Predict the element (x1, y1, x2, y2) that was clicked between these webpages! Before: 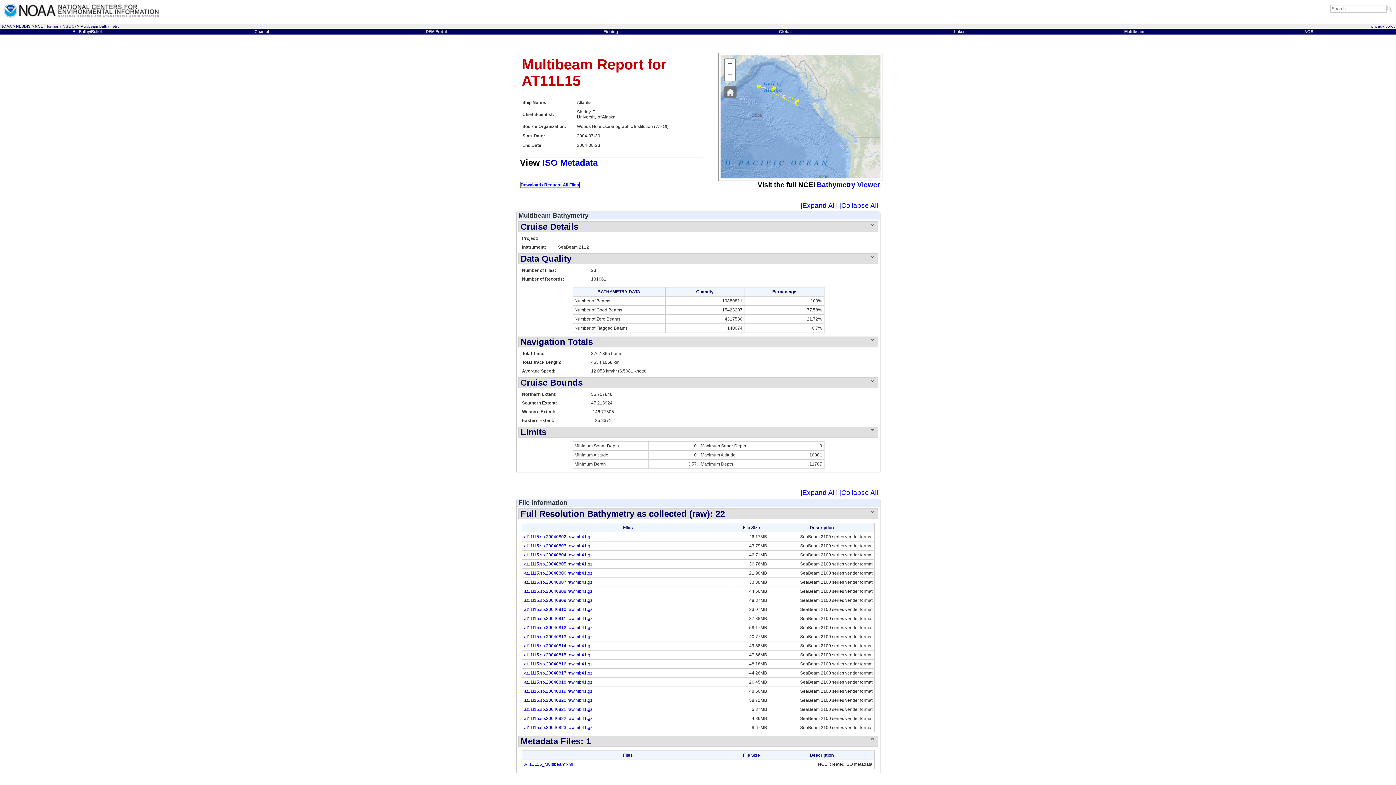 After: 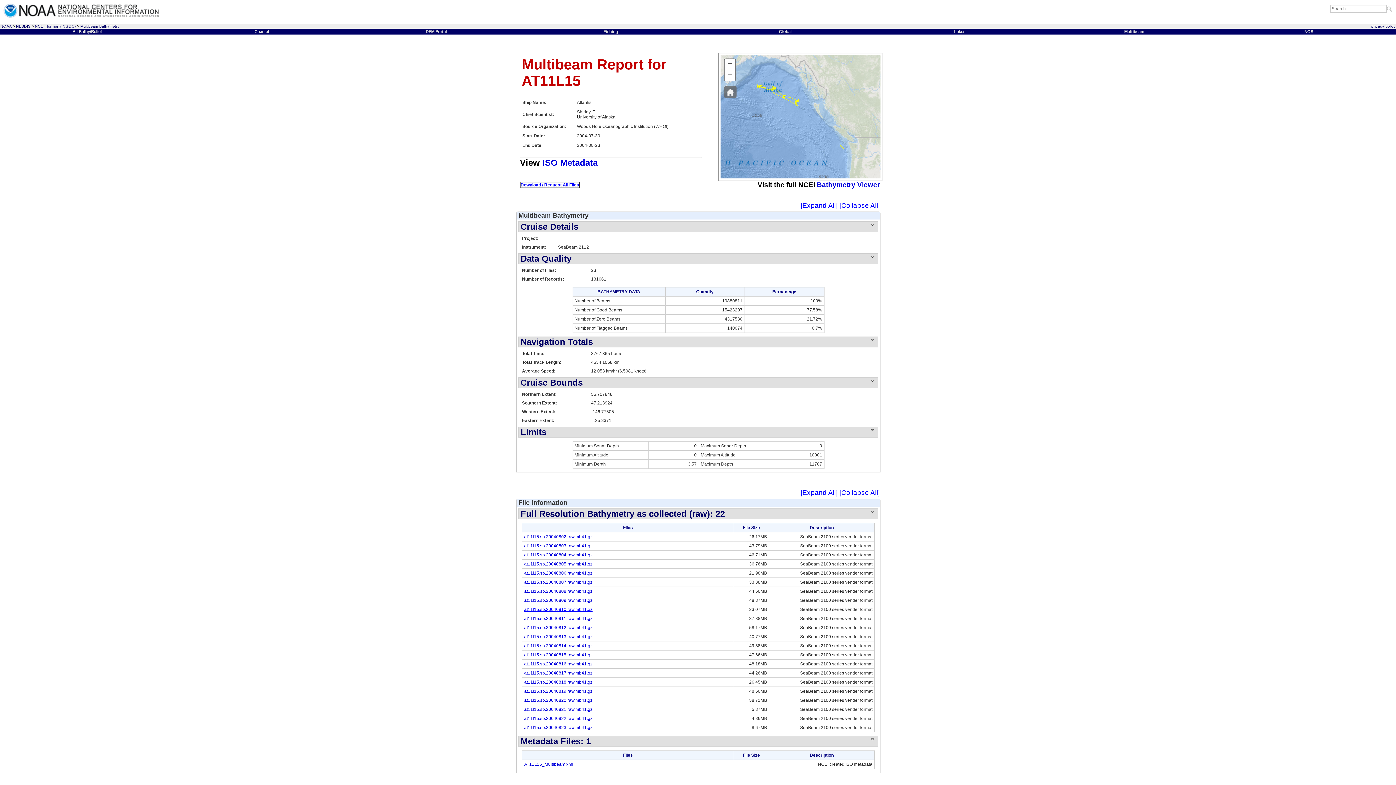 Action: bbox: (524, 607, 592, 612) label: at11l15.sb.20040810.raw.mb41.gz